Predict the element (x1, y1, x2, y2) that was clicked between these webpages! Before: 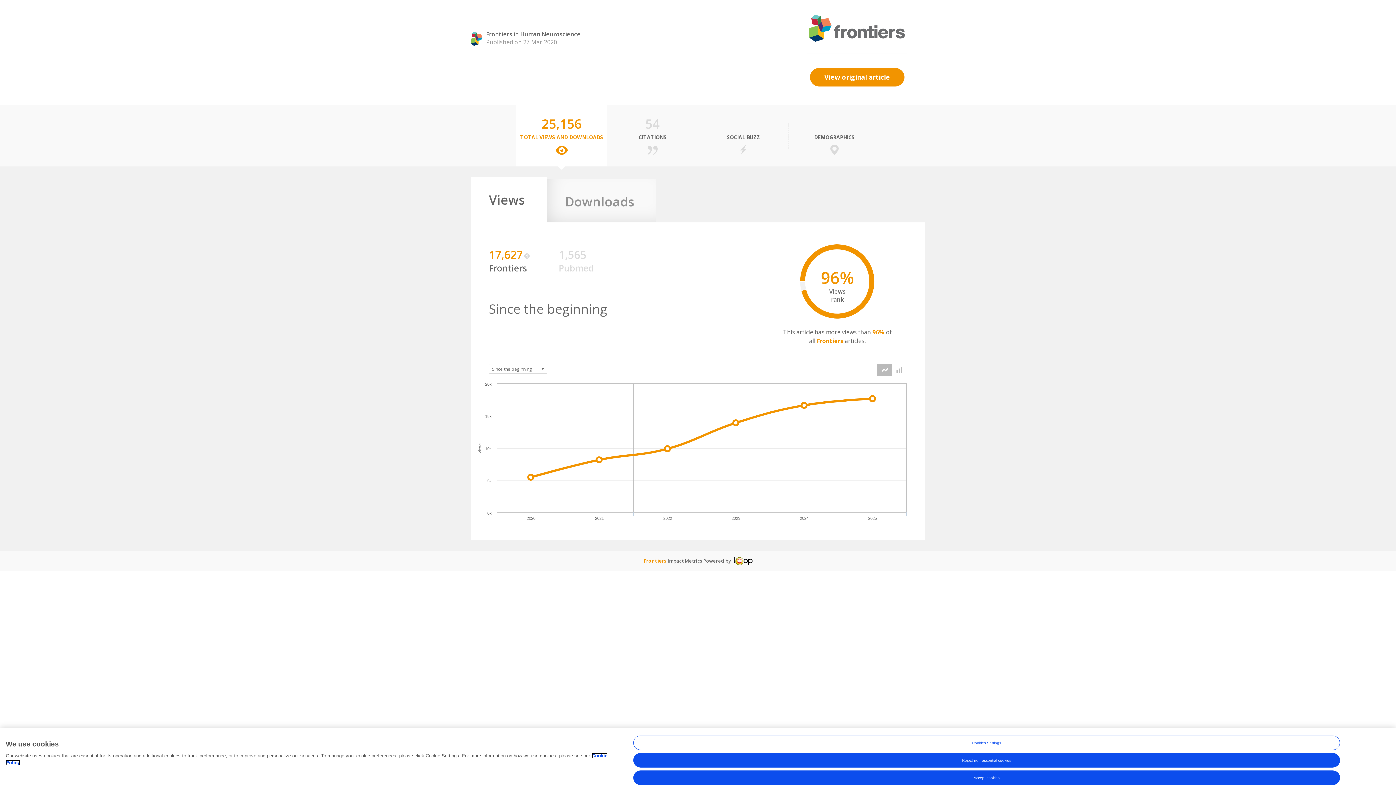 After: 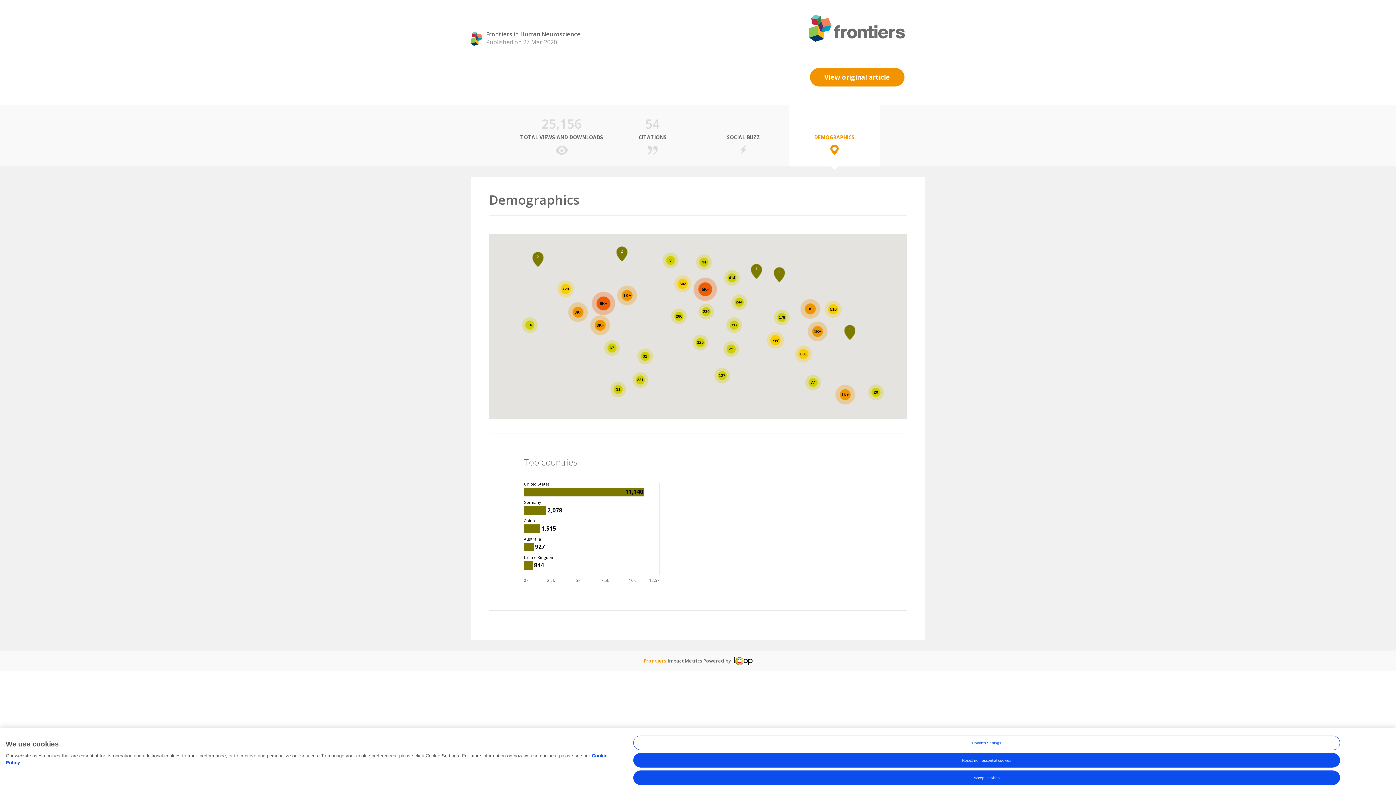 Action: label:  
DEMOGRAPHICS bbox: (789, 104, 880, 166)